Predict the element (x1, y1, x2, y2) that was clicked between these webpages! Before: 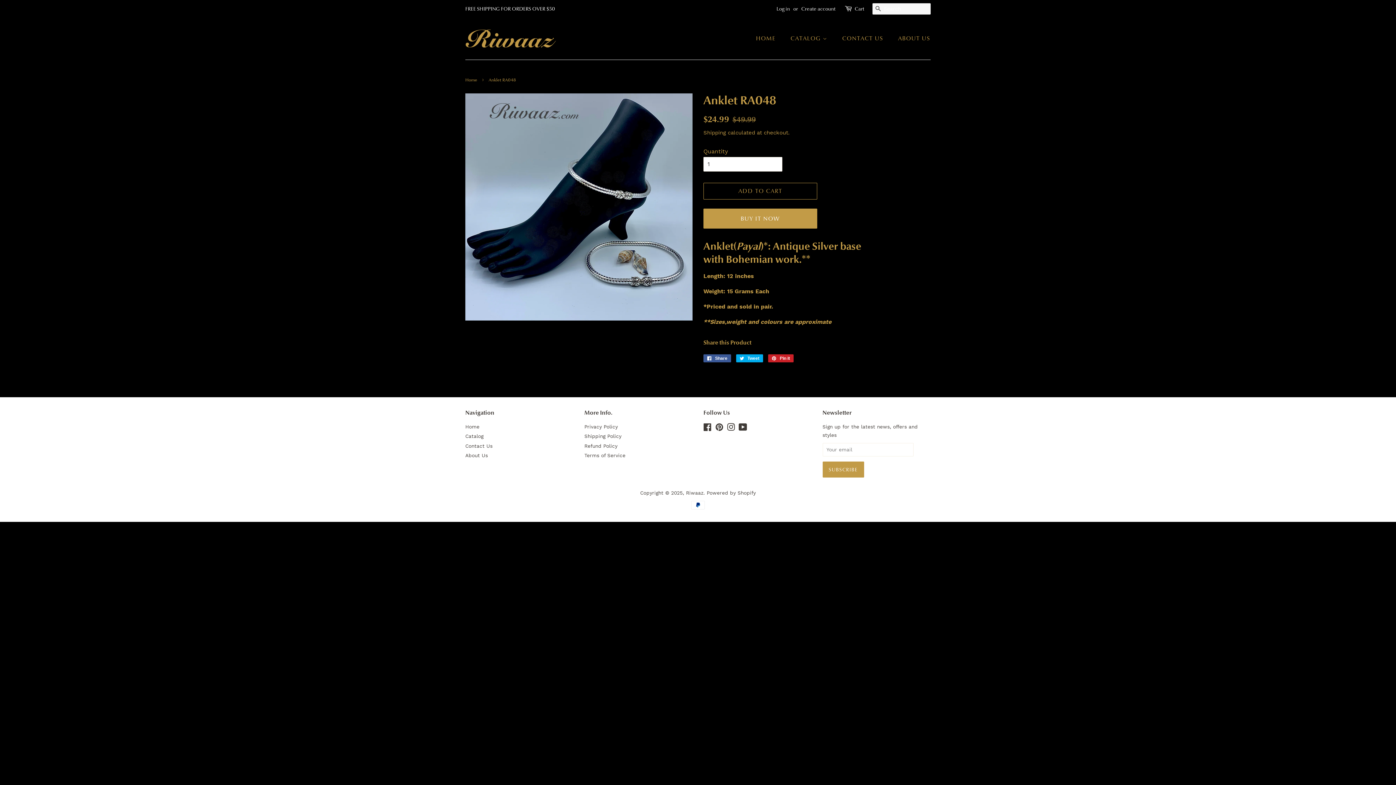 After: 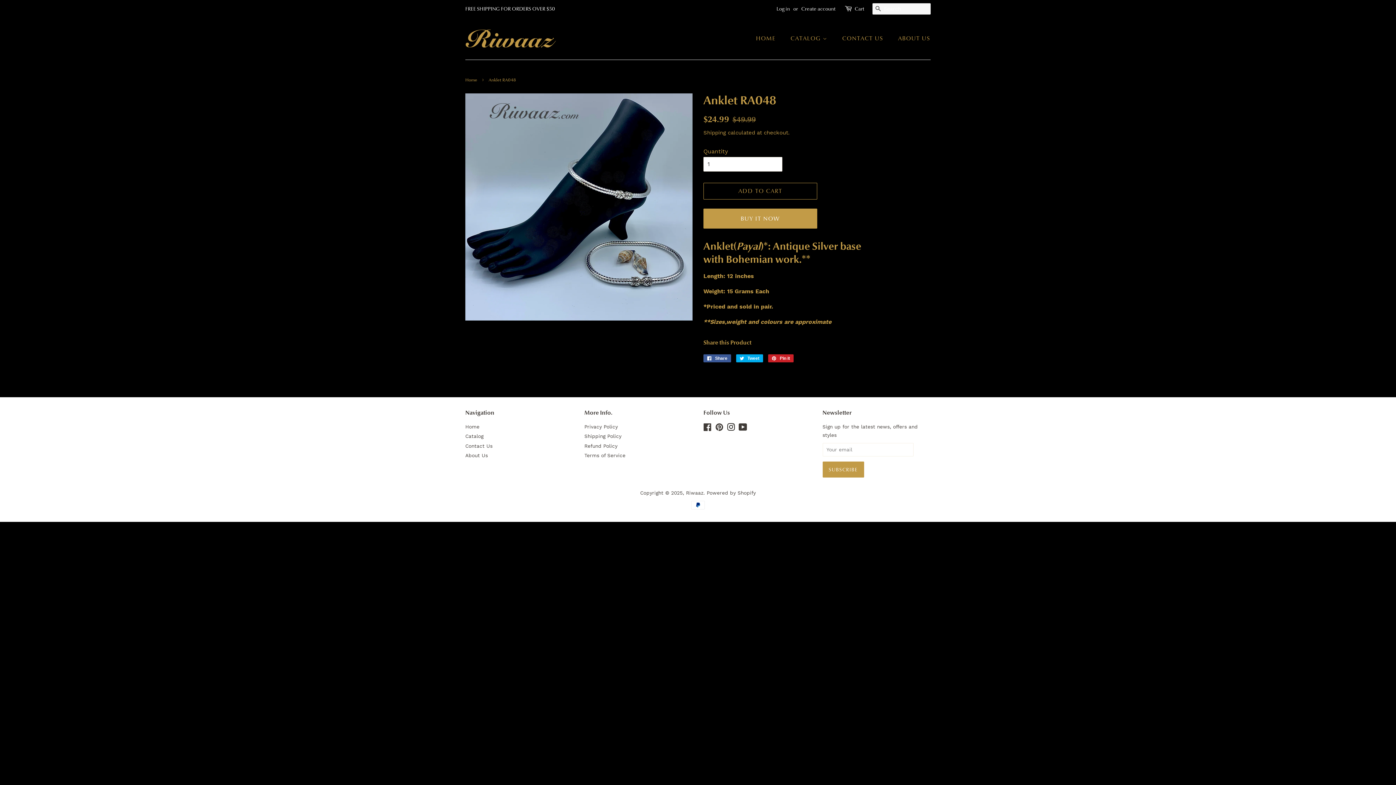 Action: label: Instagram bbox: (727, 425, 735, 431)